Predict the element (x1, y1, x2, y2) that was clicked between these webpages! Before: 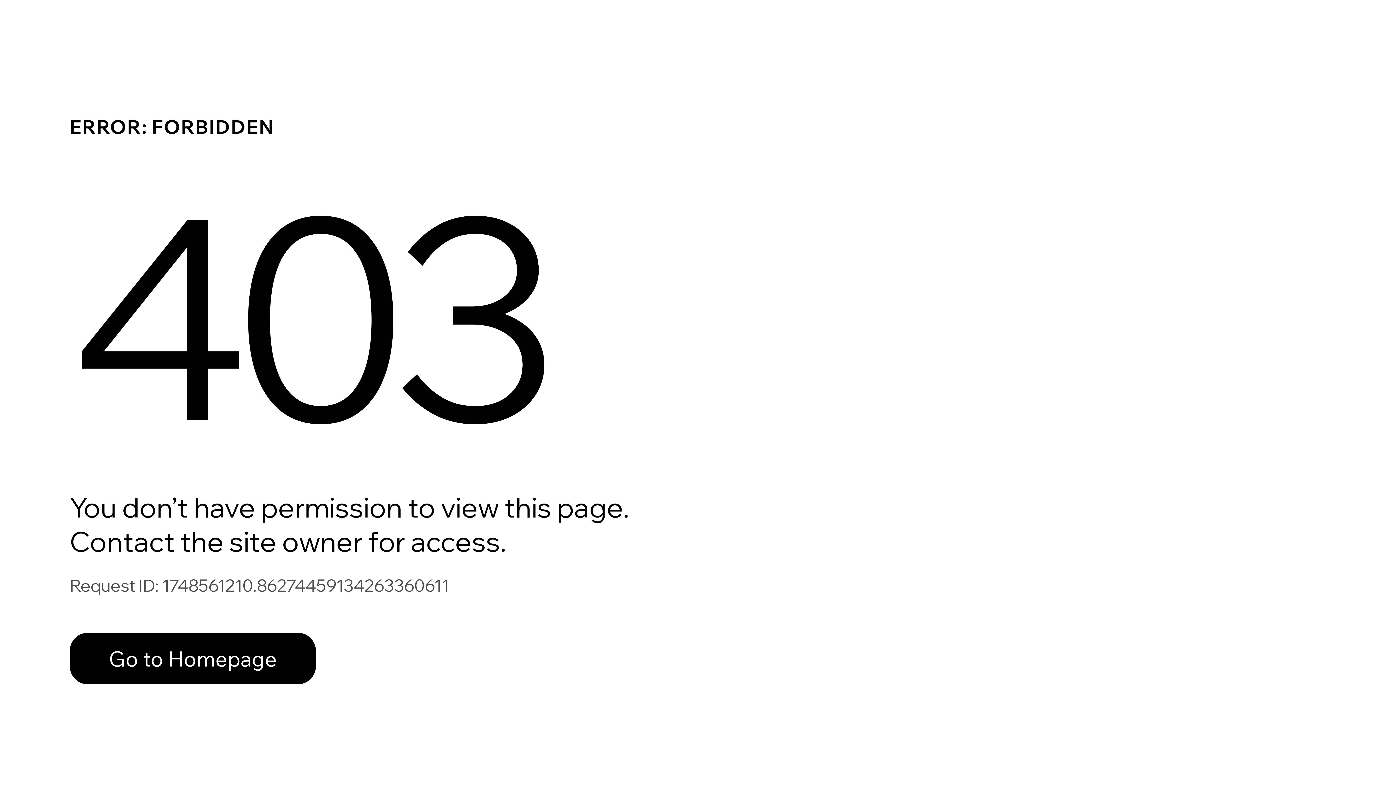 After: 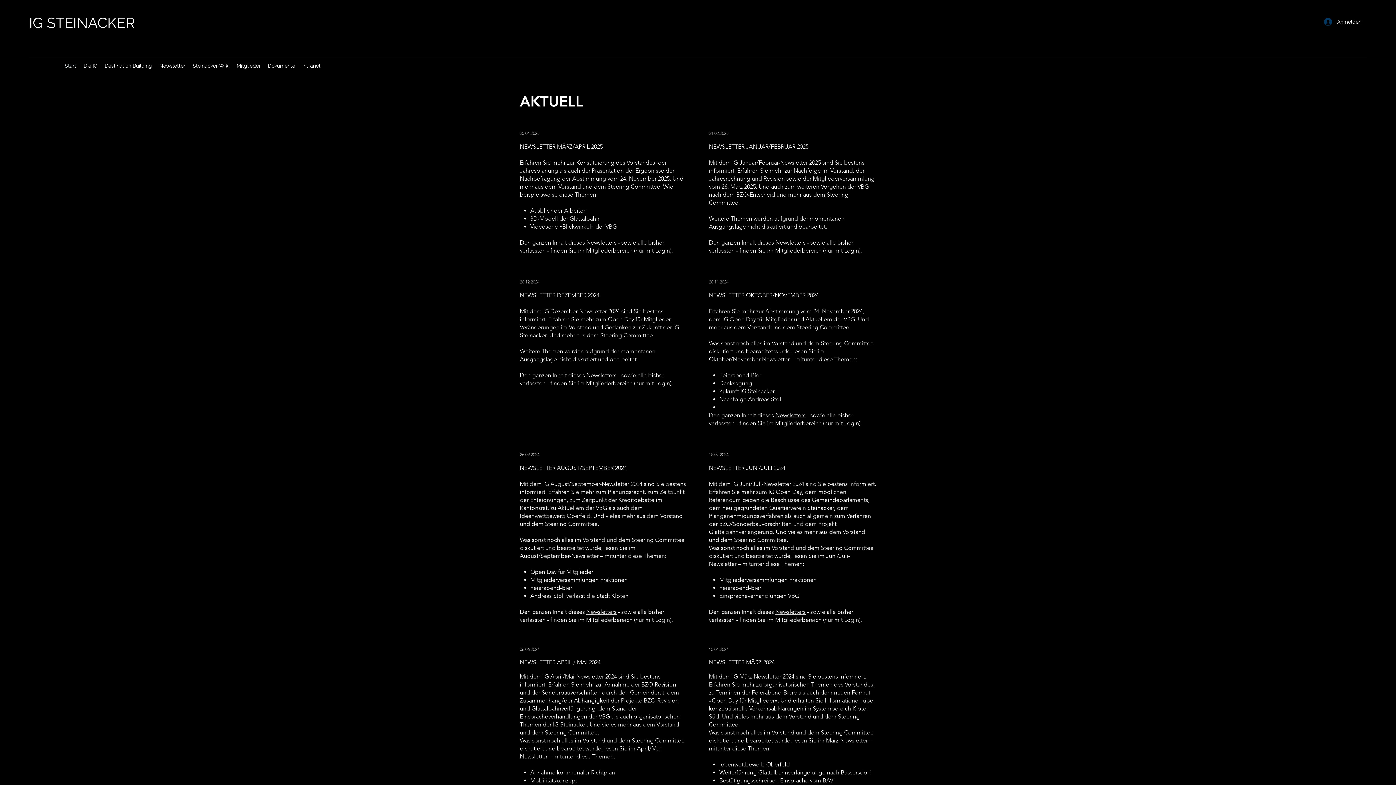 Action: bbox: (69, 633, 316, 684) label: Go to Homepage